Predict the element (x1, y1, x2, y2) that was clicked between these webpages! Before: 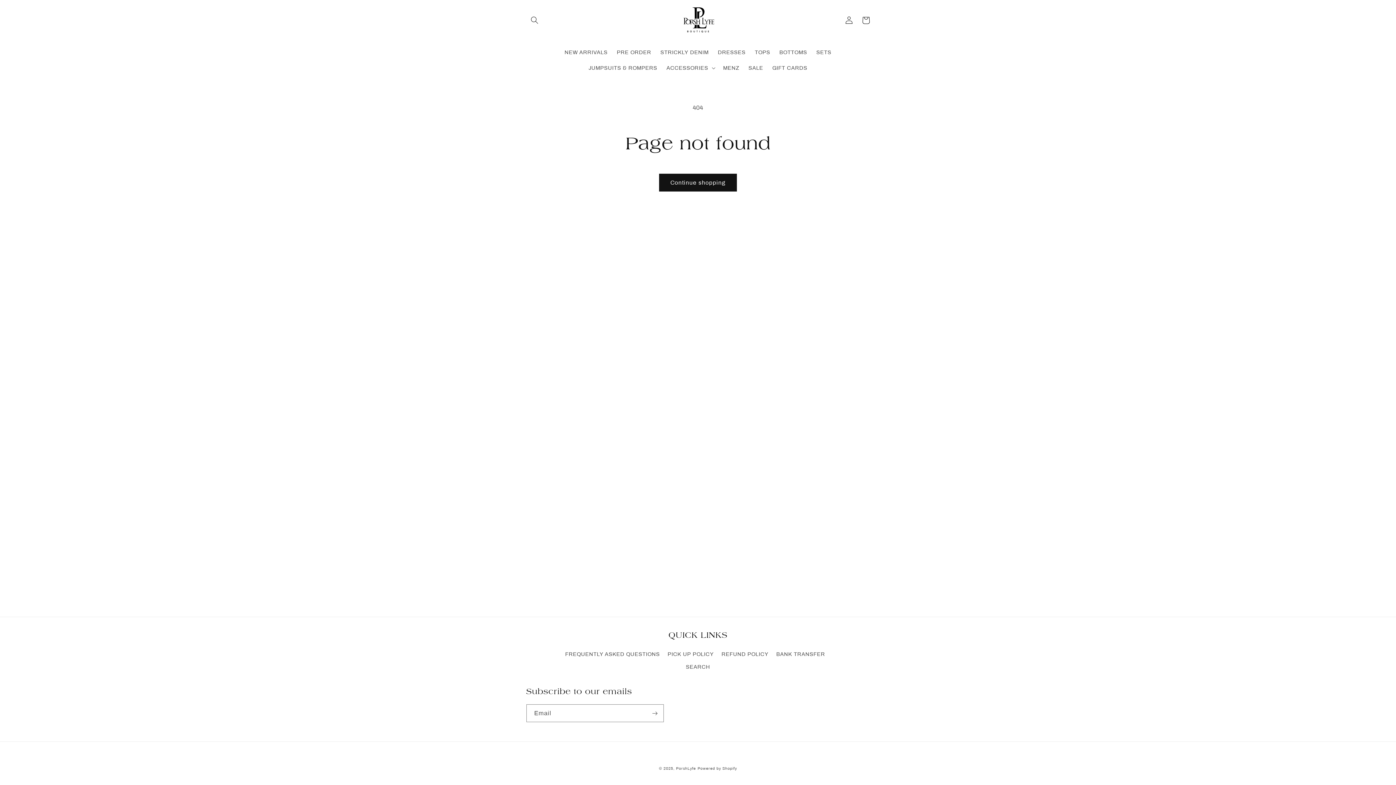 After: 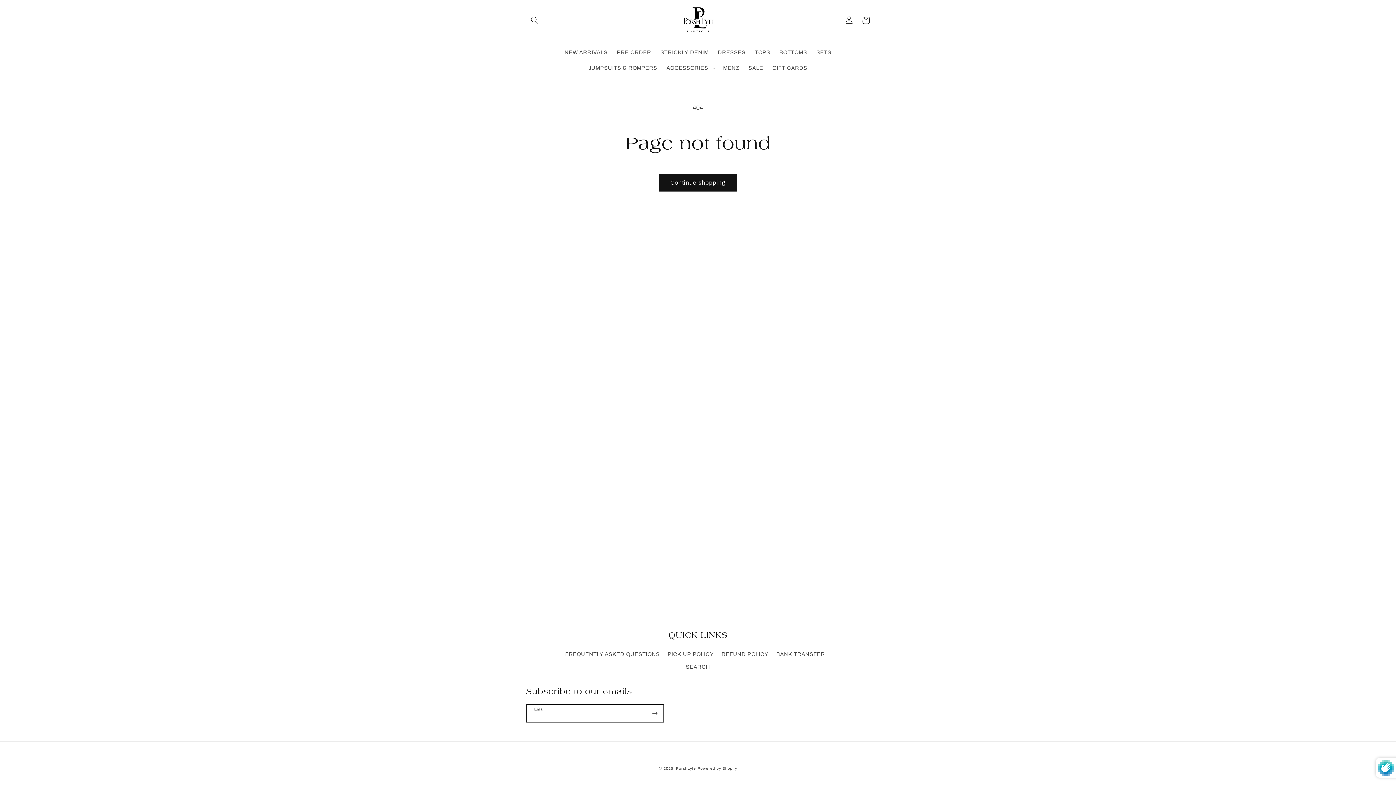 Action: bbox: (646, 704, 663, 722) label: Subscribe